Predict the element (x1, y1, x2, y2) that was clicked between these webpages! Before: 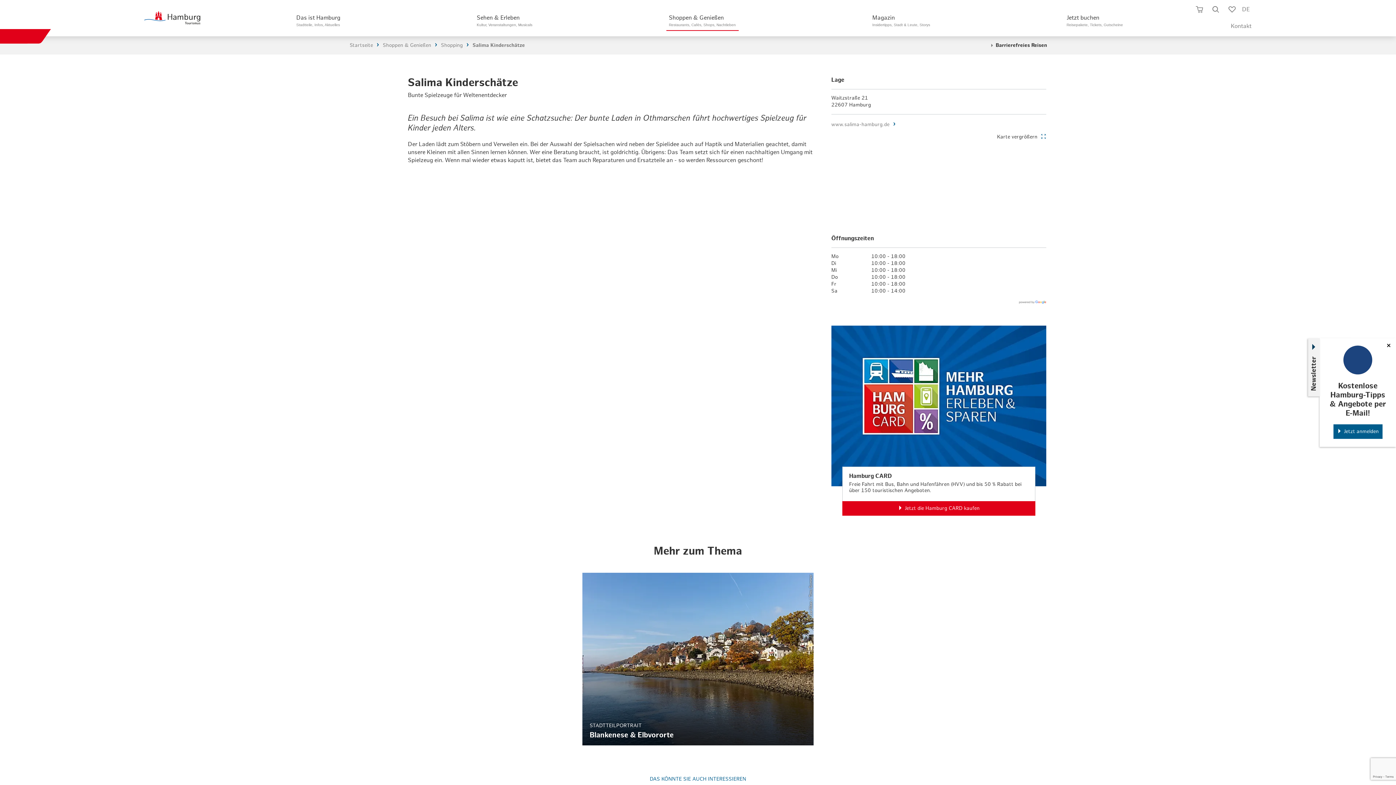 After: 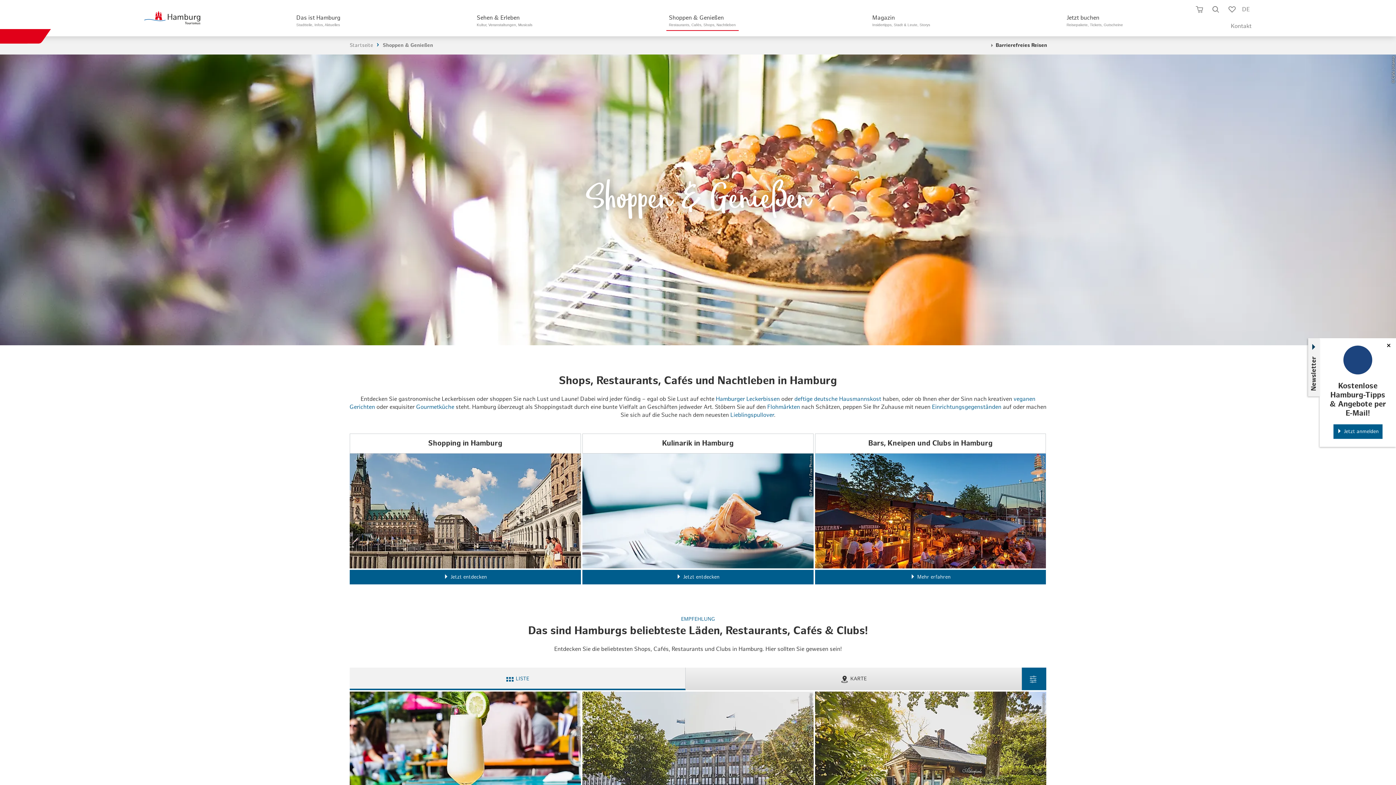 Action: label: Shoppen & Genießen bbox: (382, 40, 431, 50)